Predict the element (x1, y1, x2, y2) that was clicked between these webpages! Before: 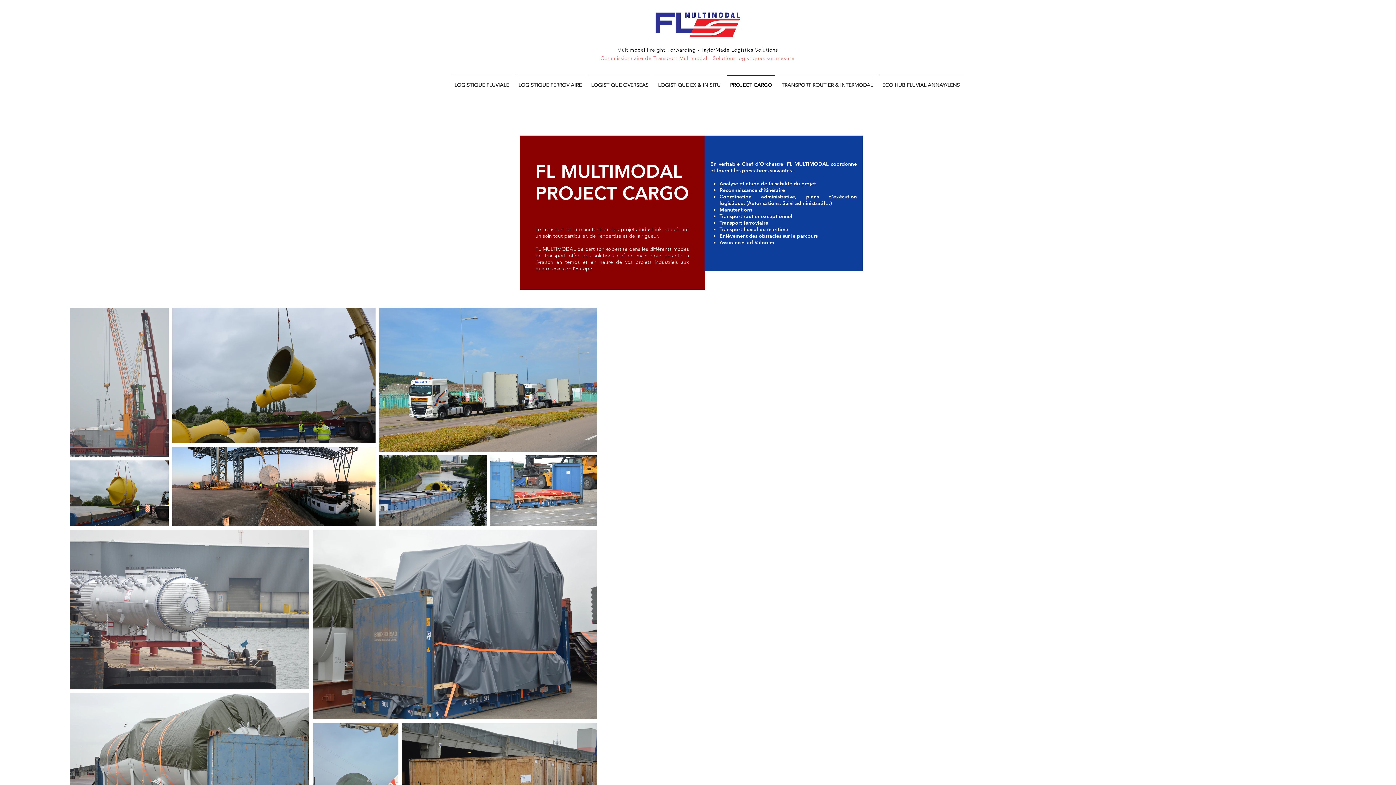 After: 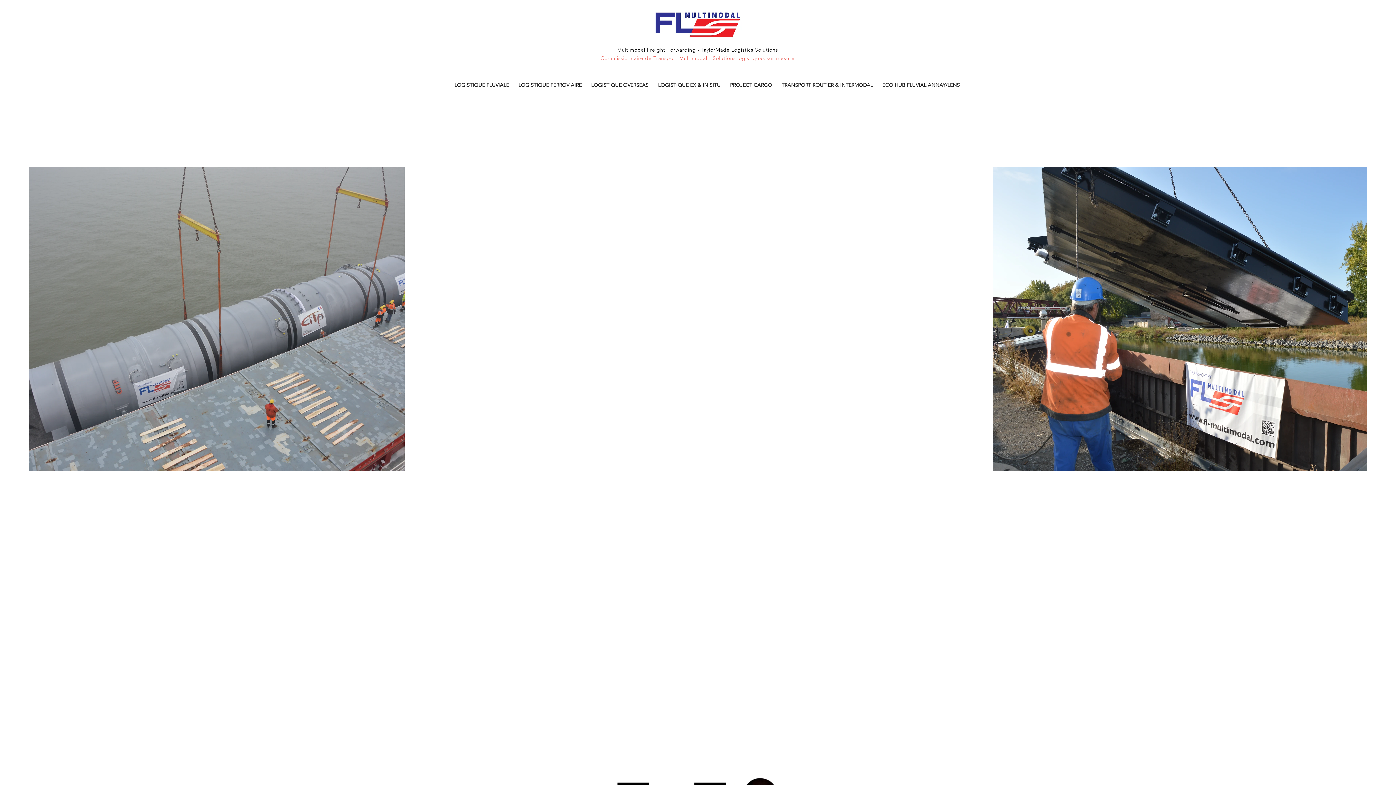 Action: bbox: (651, 7, 744, 41)